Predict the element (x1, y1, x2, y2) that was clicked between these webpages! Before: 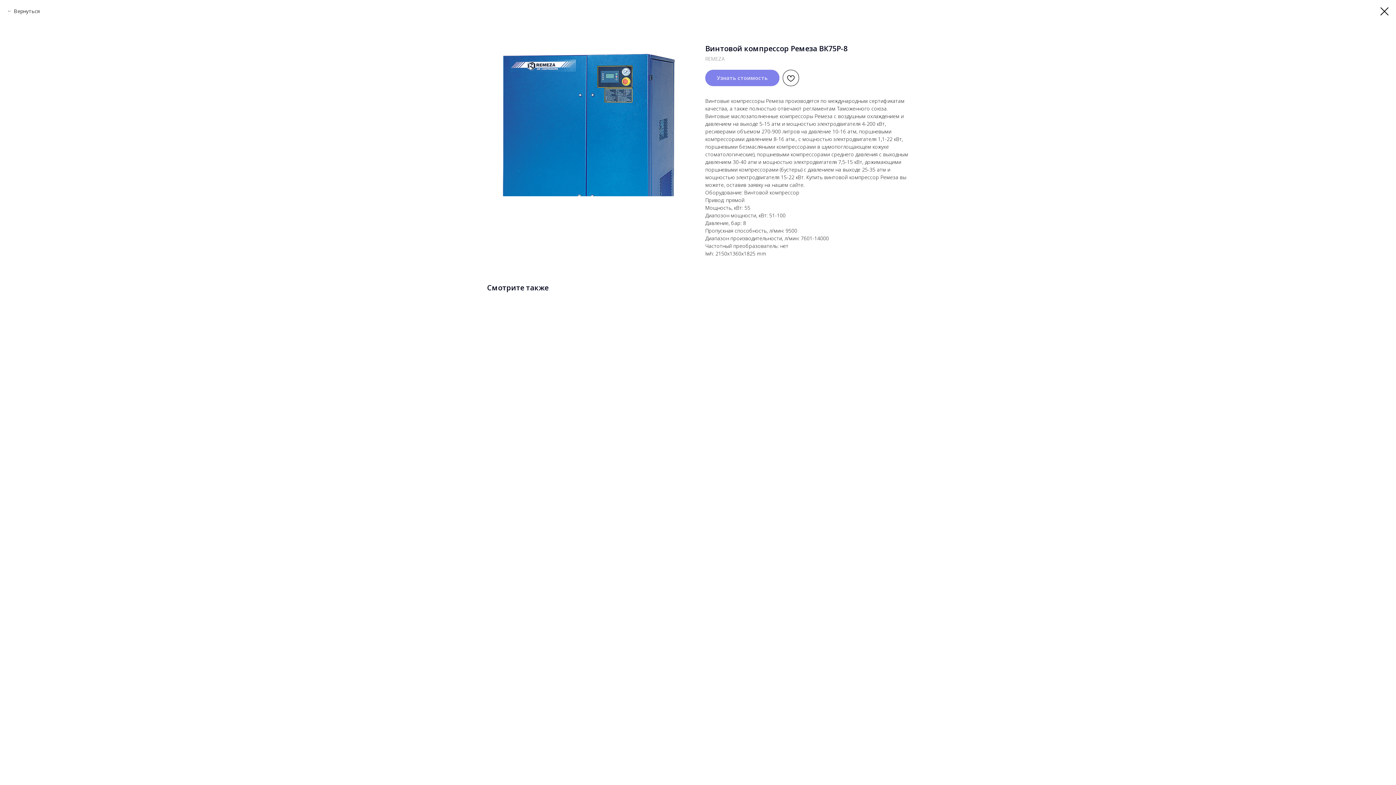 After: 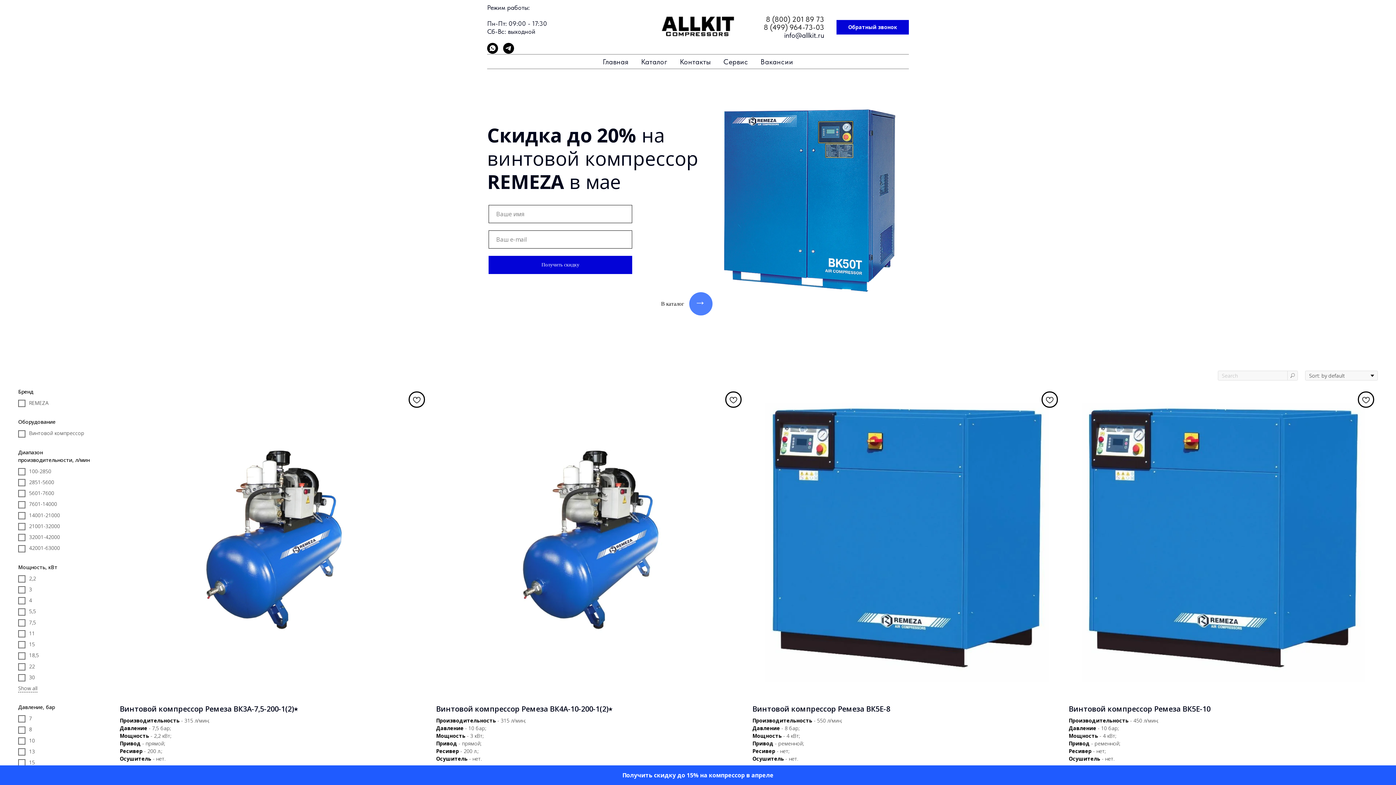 Action: label: Вернуться bbox: (7, 7, 40, 14)